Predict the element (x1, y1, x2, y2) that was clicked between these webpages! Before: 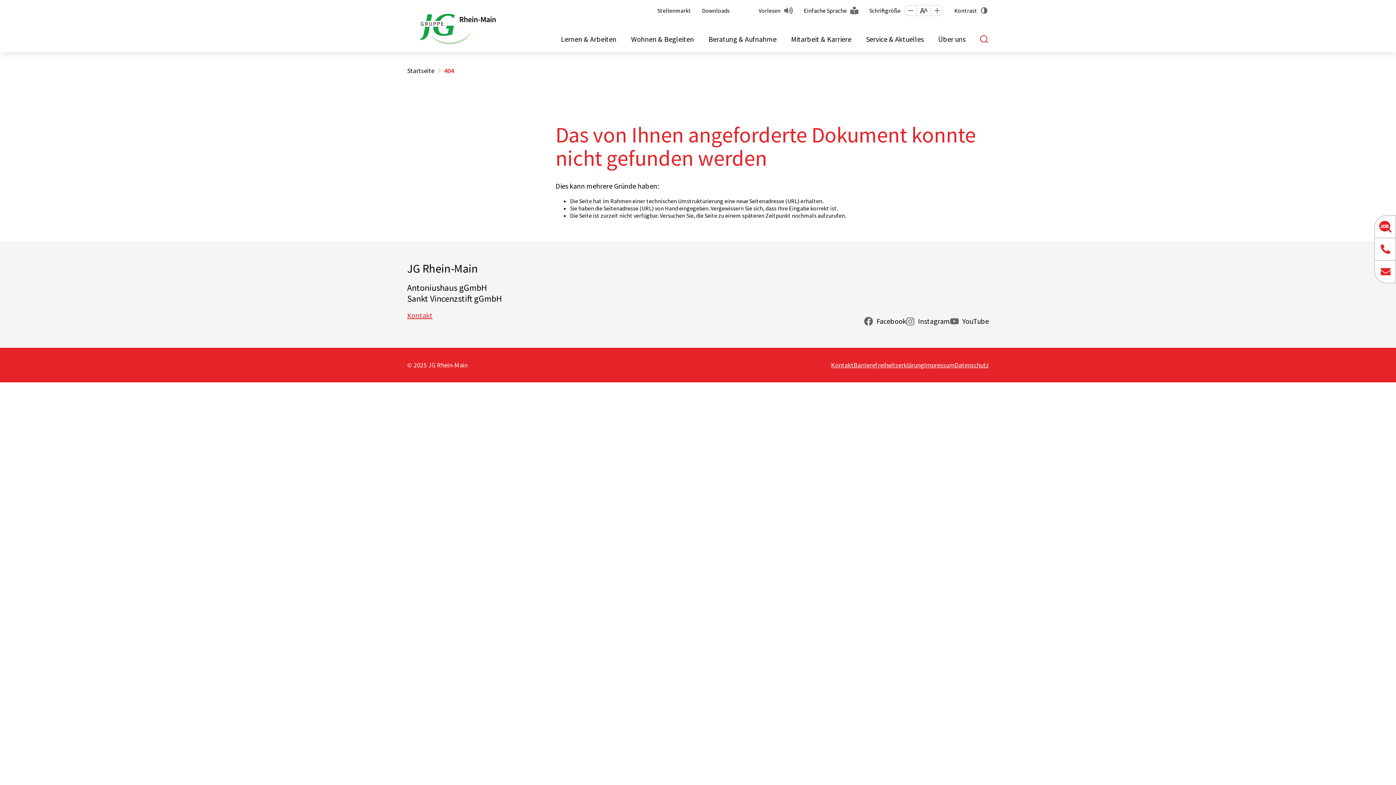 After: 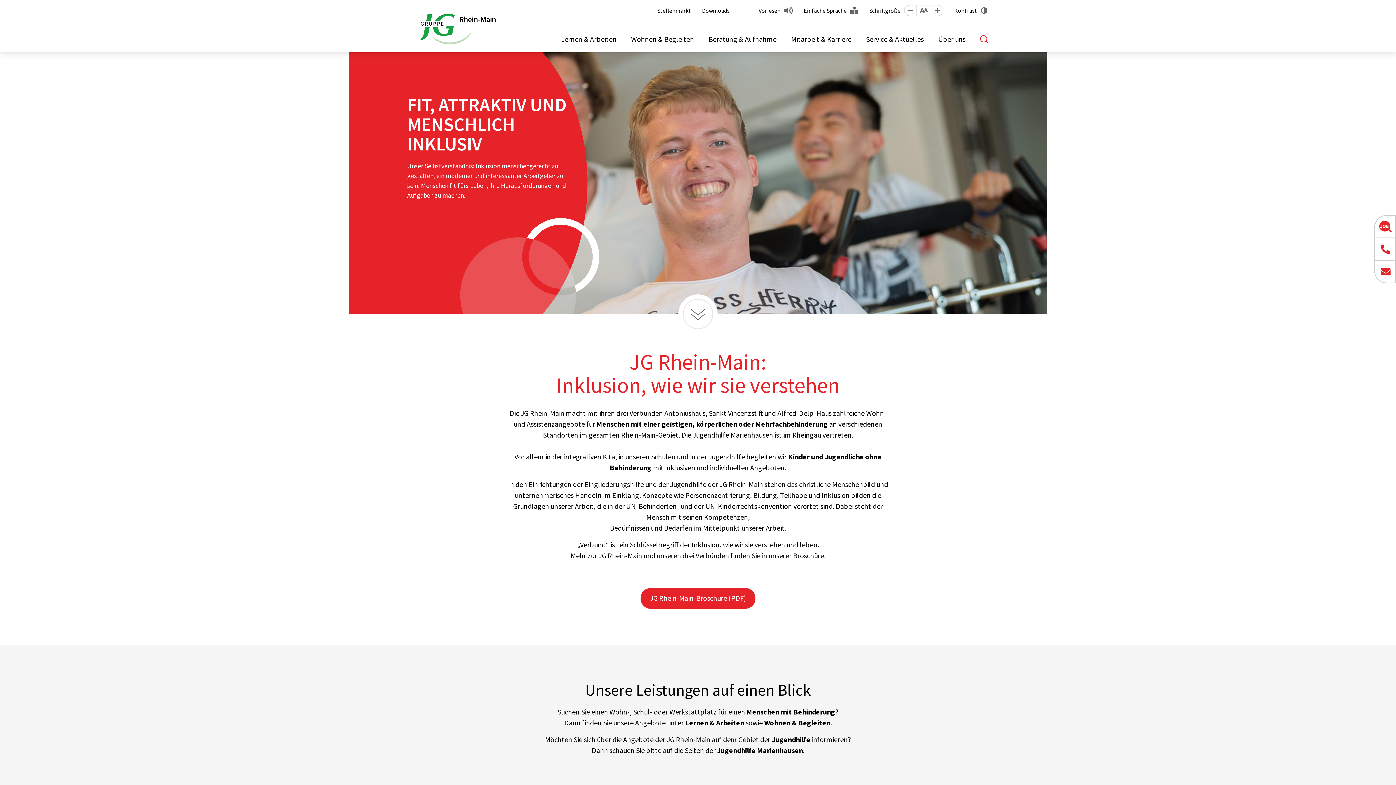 Action: label: Startseite bbox: (407, 66, 434, 74)